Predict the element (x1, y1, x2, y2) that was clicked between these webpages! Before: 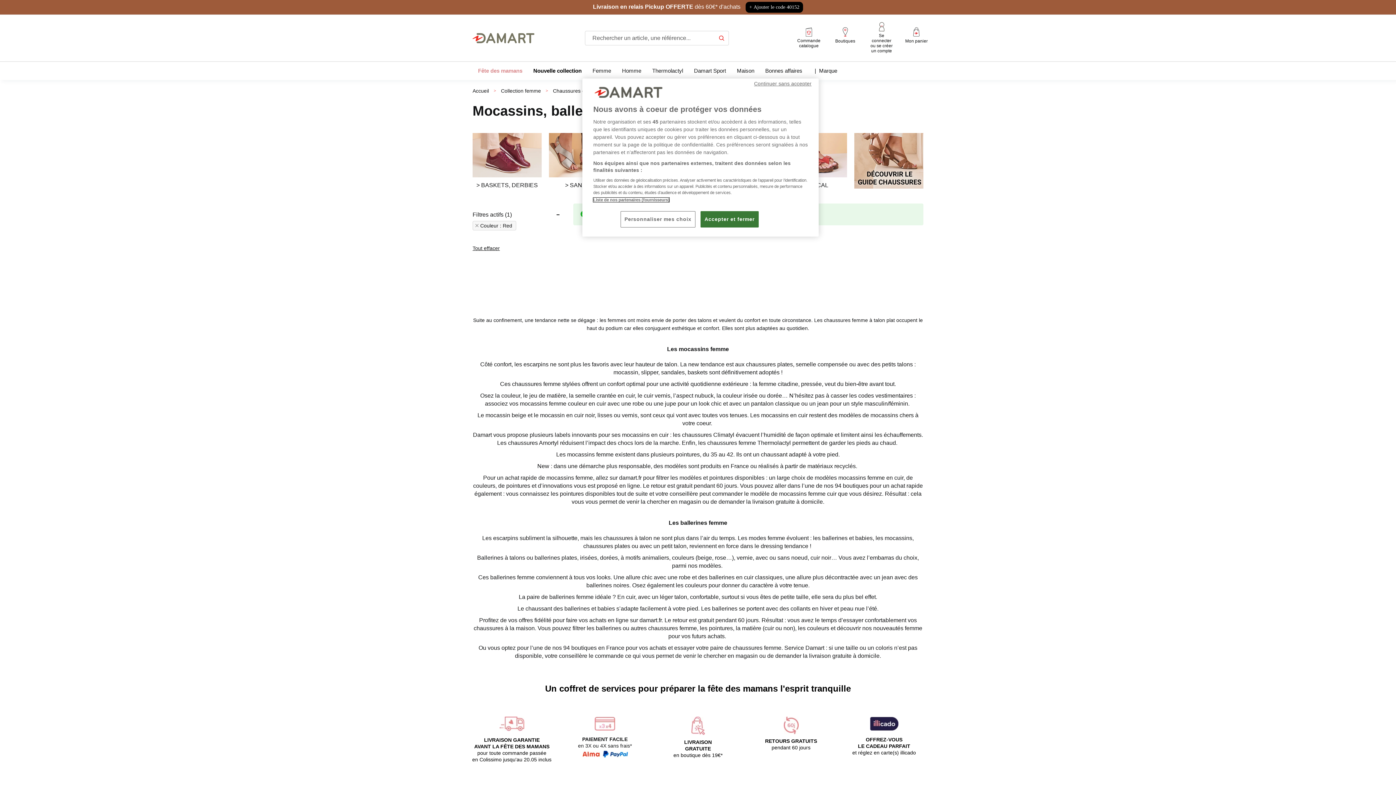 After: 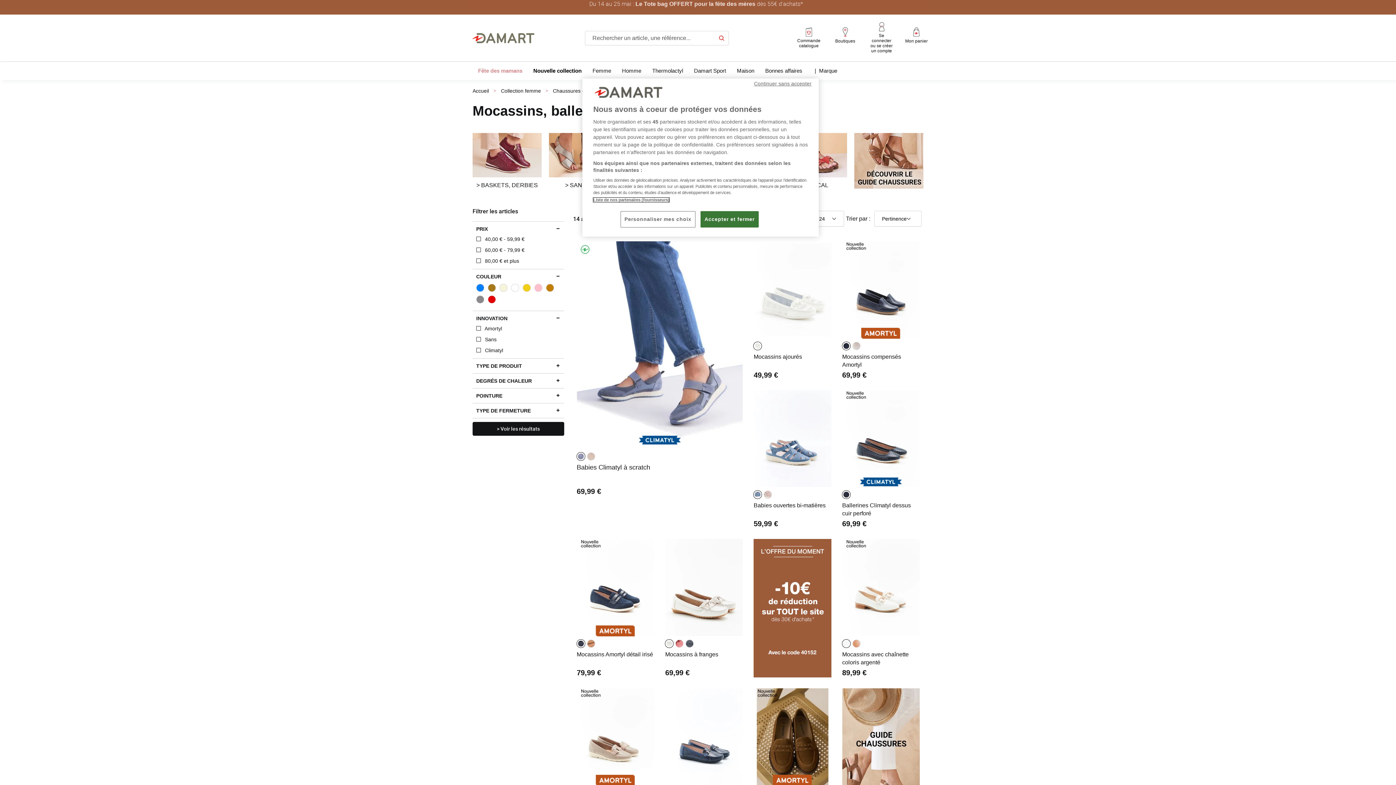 Action: bbox: (475, 221, 478, 229) label: Remove This Item